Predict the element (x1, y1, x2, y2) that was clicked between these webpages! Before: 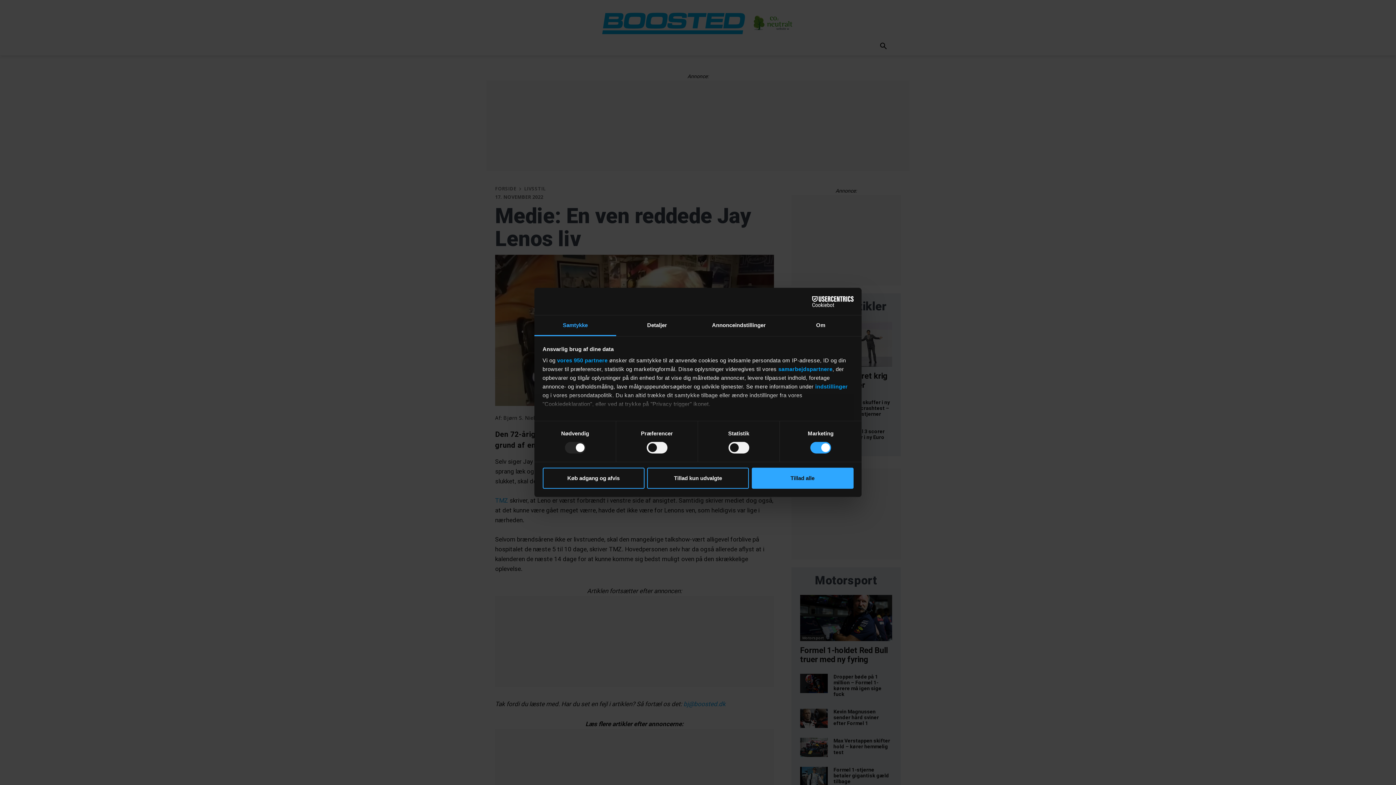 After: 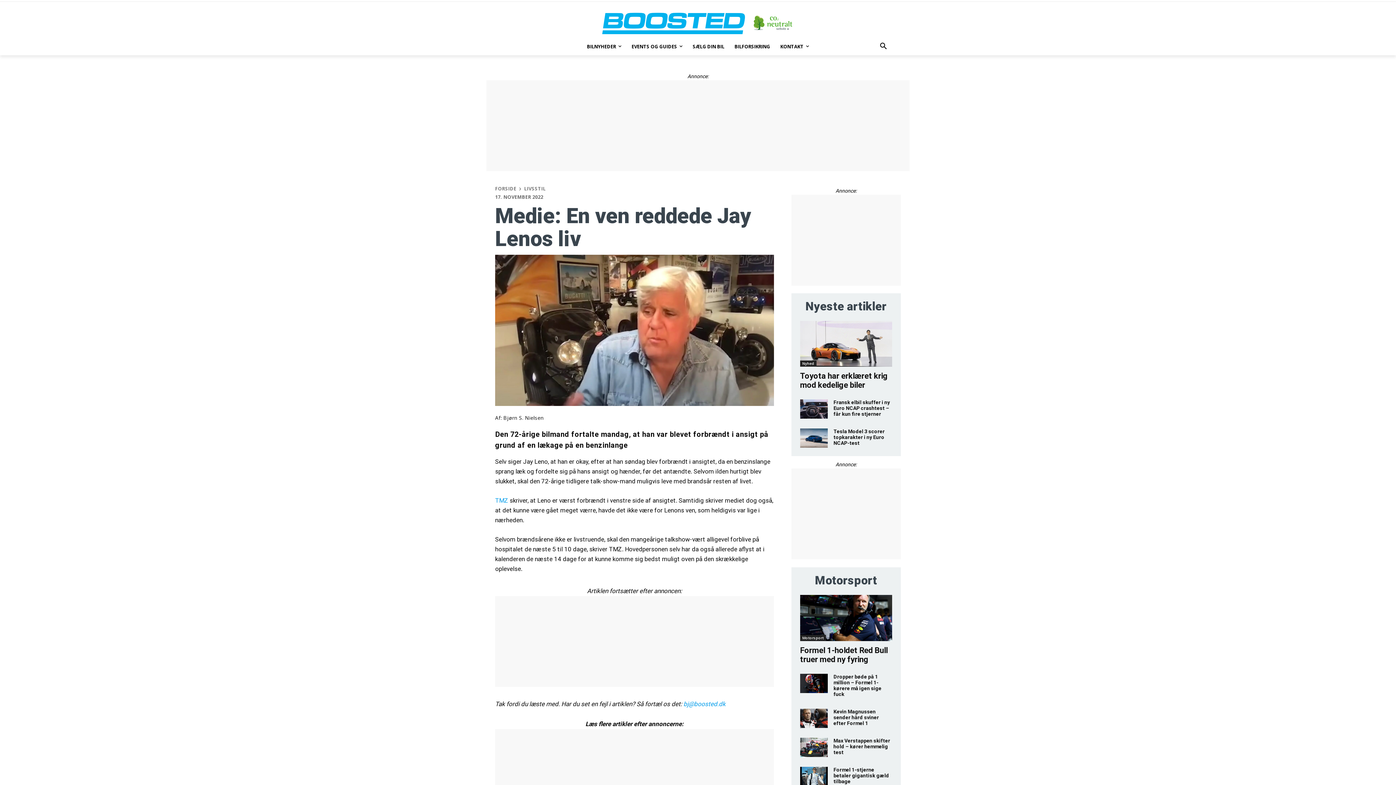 Action: label: Tillad kun udvalgte bbox: (647, 467, 749, 488)